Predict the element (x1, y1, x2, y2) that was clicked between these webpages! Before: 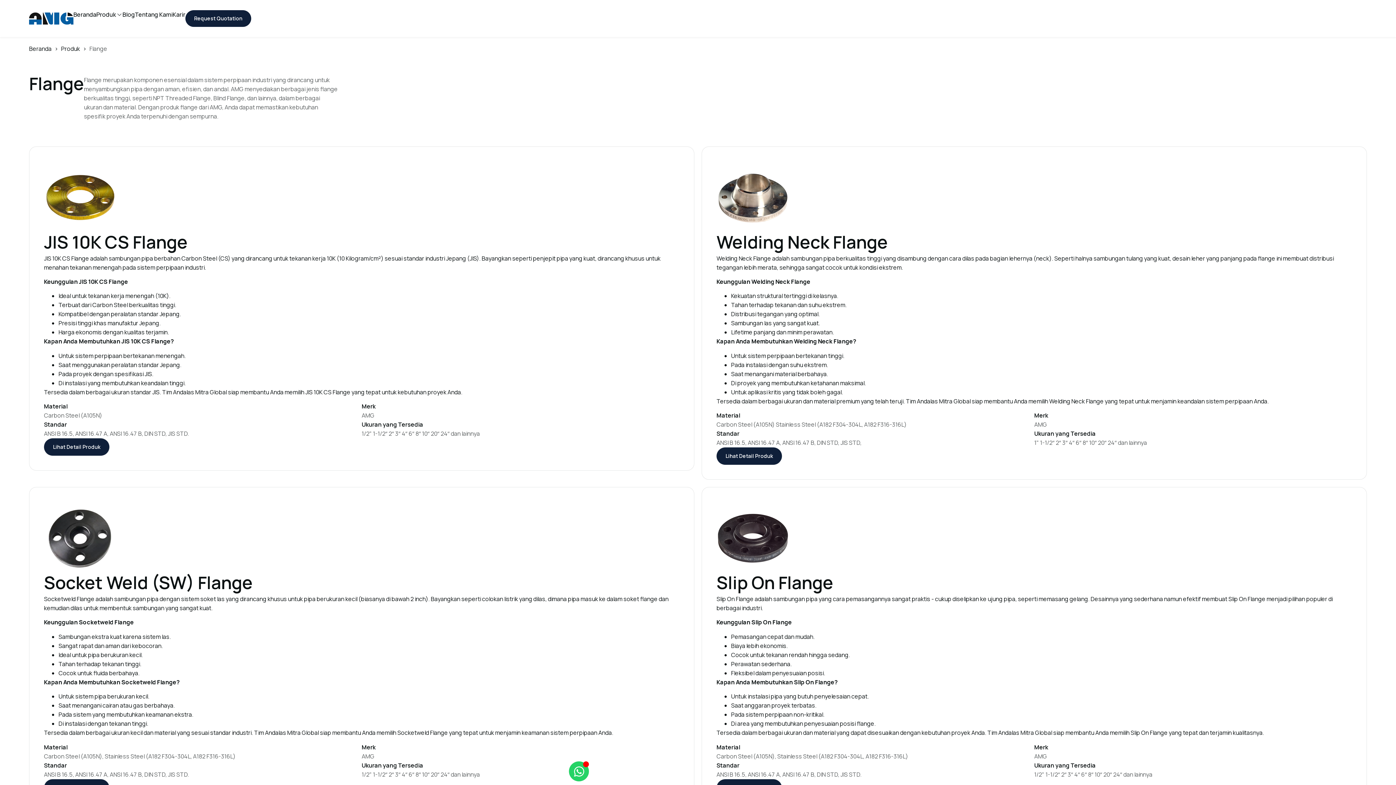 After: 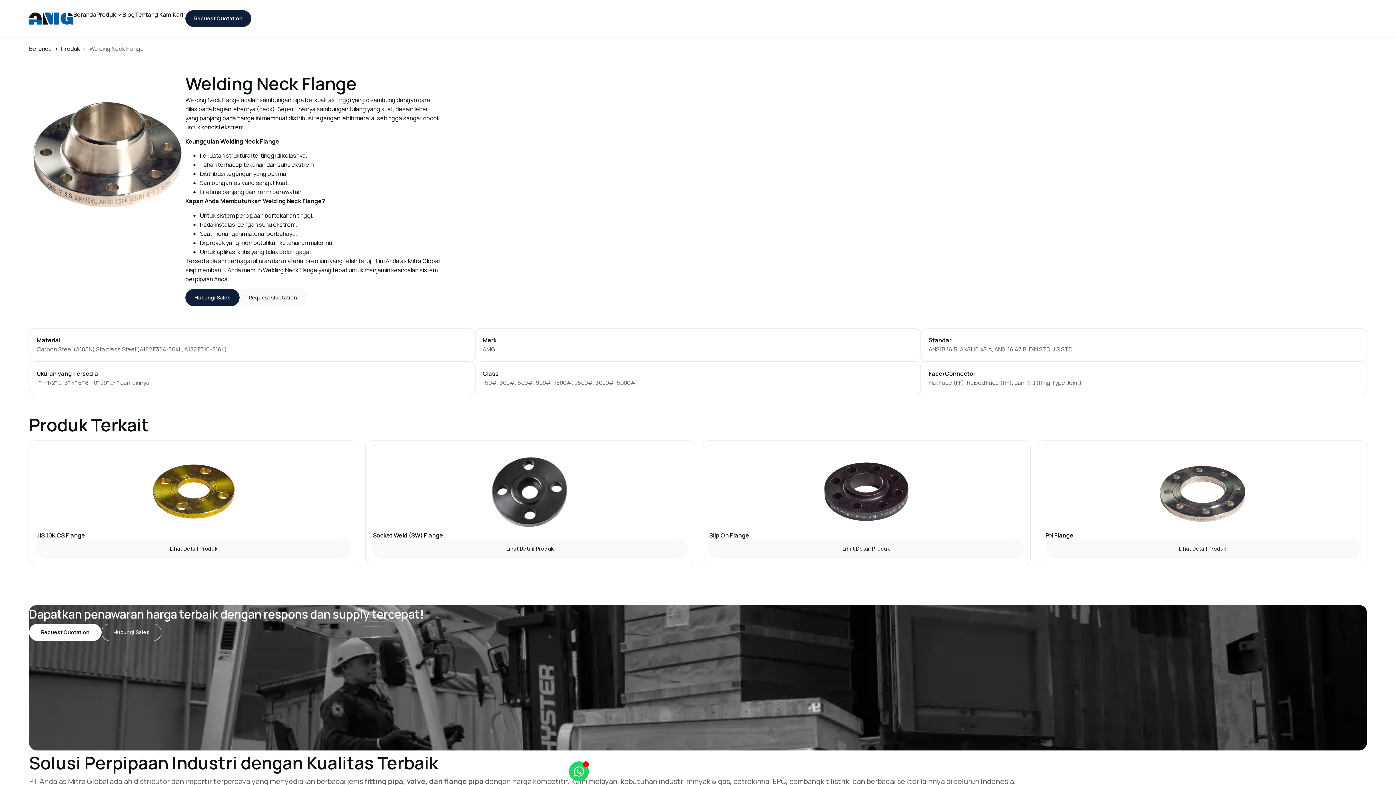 Action: label: Lihat Detail Produk bbox: (716, 447, 782, 465)